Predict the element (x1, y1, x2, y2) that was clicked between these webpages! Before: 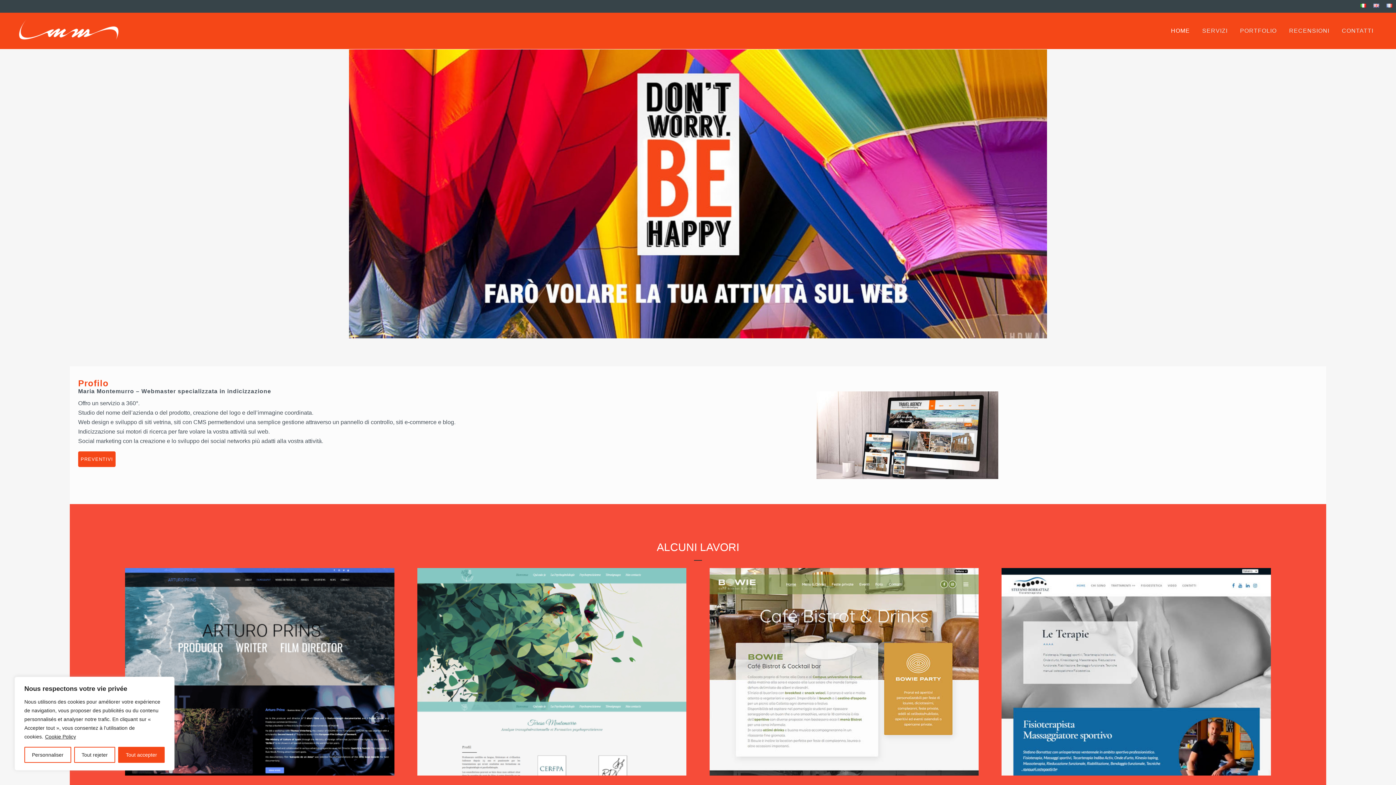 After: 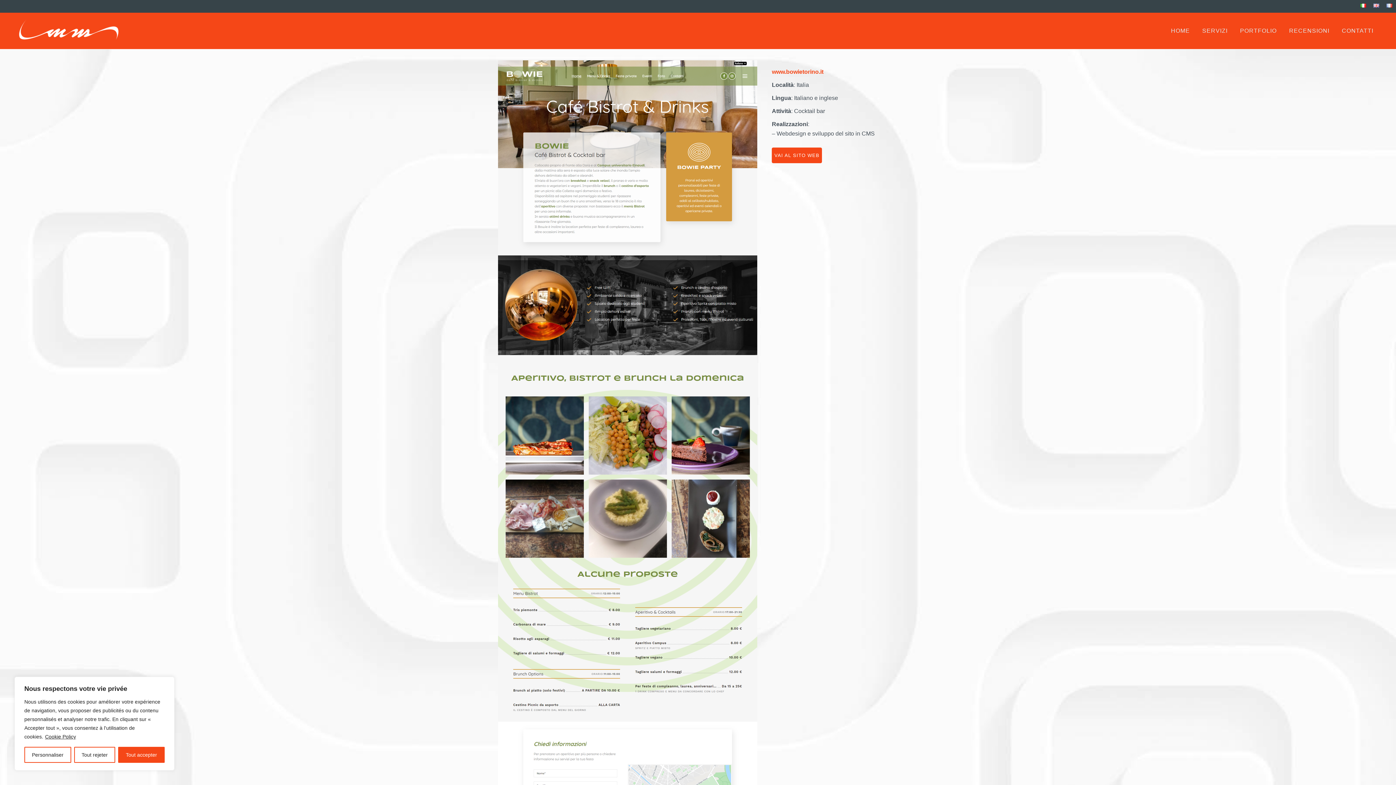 Action: label: VIEW bbox: (846, 668, 873, 680)